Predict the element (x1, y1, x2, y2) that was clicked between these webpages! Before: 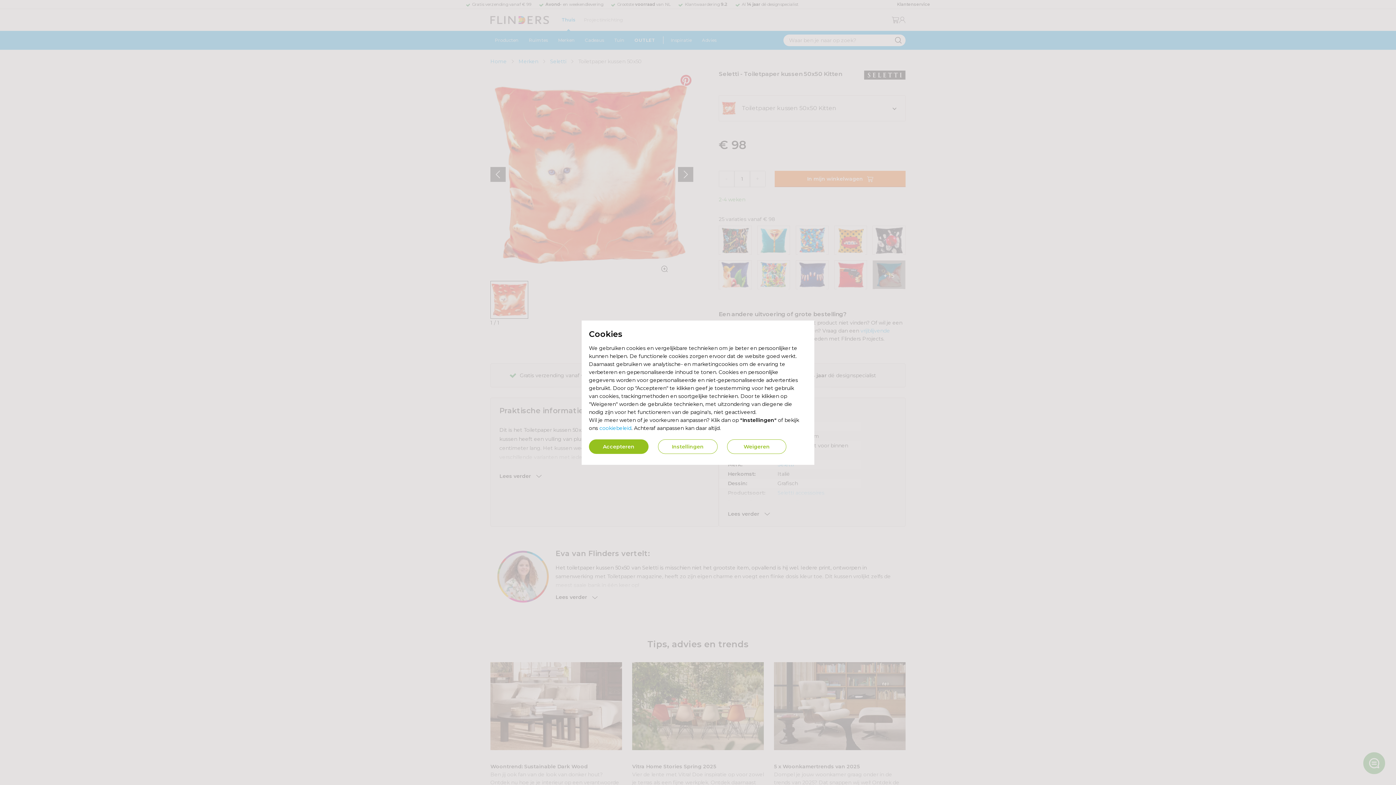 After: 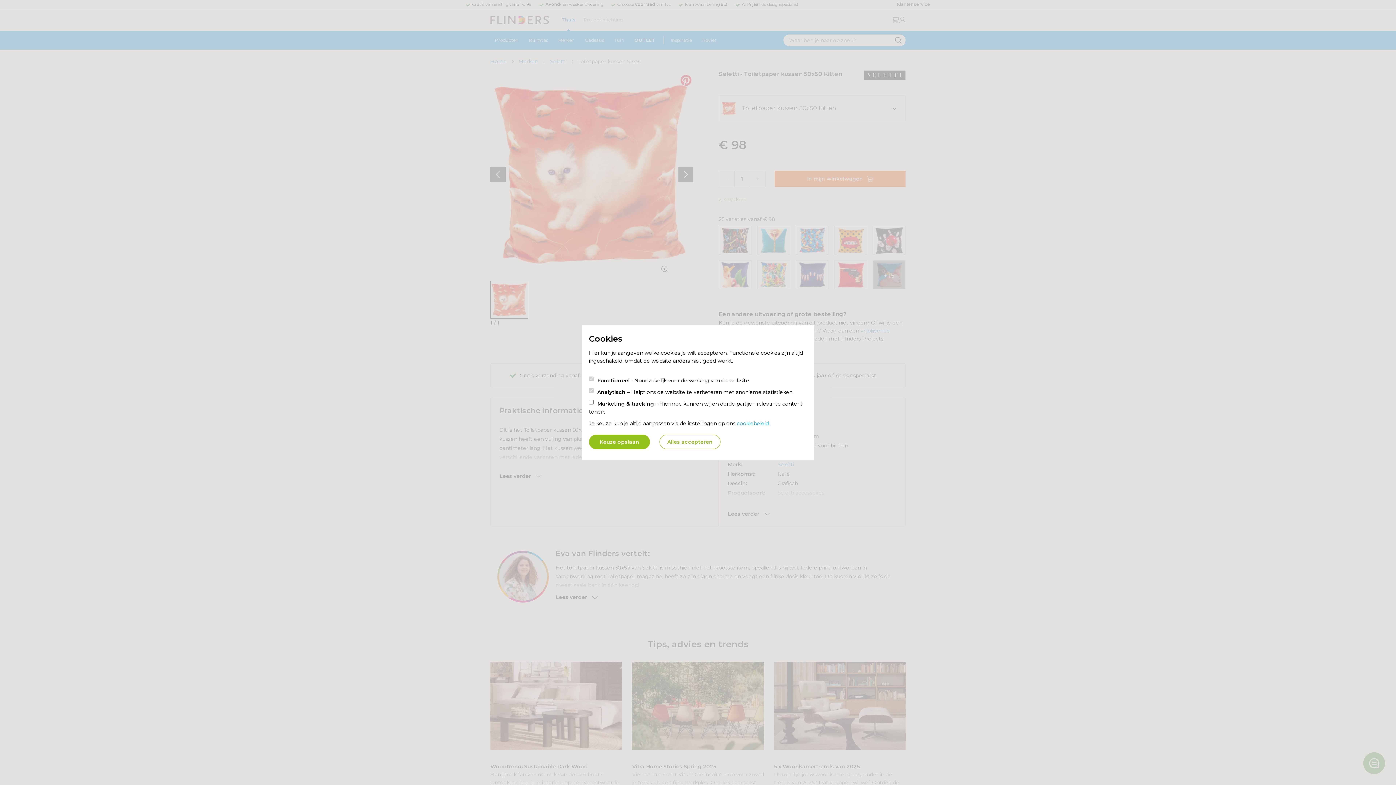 Action: label: Instellingen bbox: (658, 439, 717, 454)